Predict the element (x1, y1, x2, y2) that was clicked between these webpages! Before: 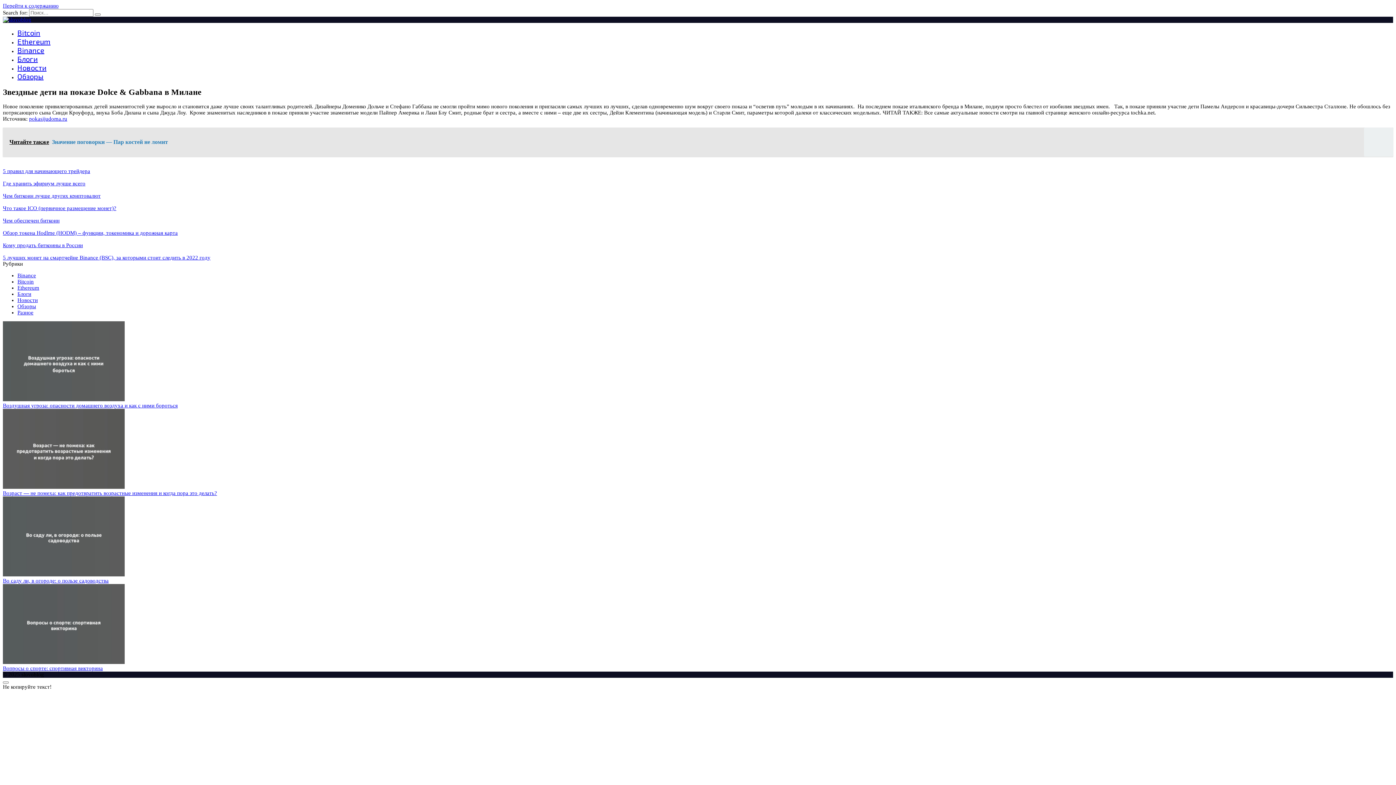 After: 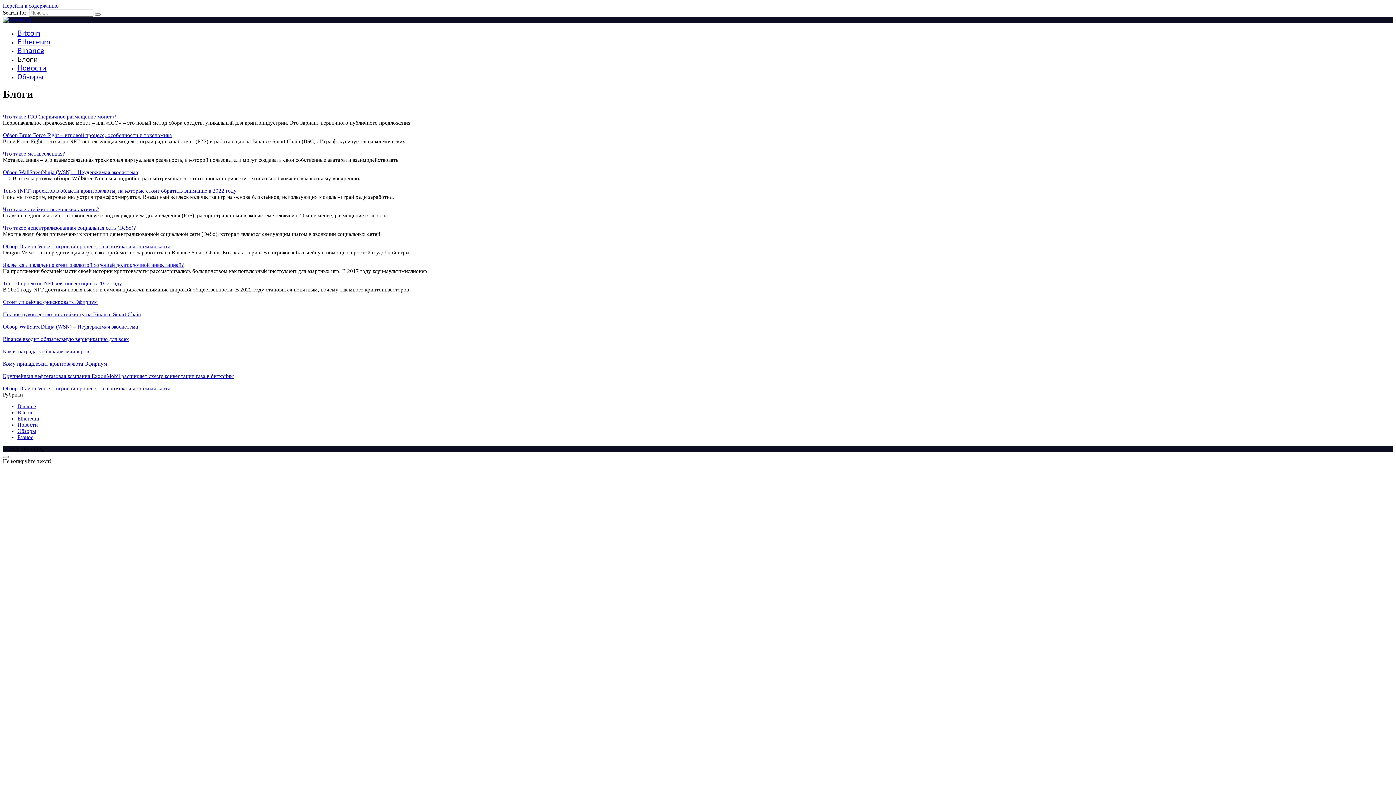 Action: label: Блоги bbox: (17, 291, 31, 297)